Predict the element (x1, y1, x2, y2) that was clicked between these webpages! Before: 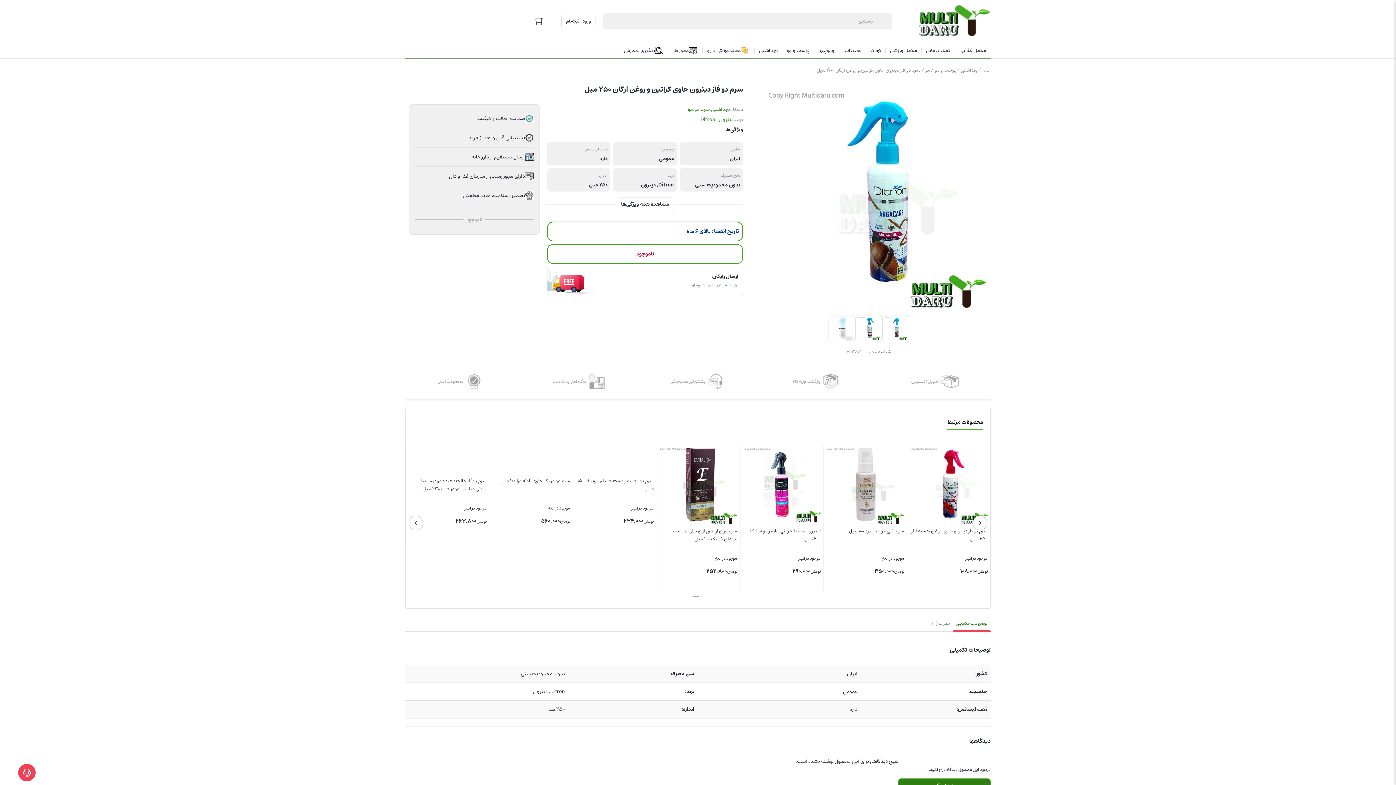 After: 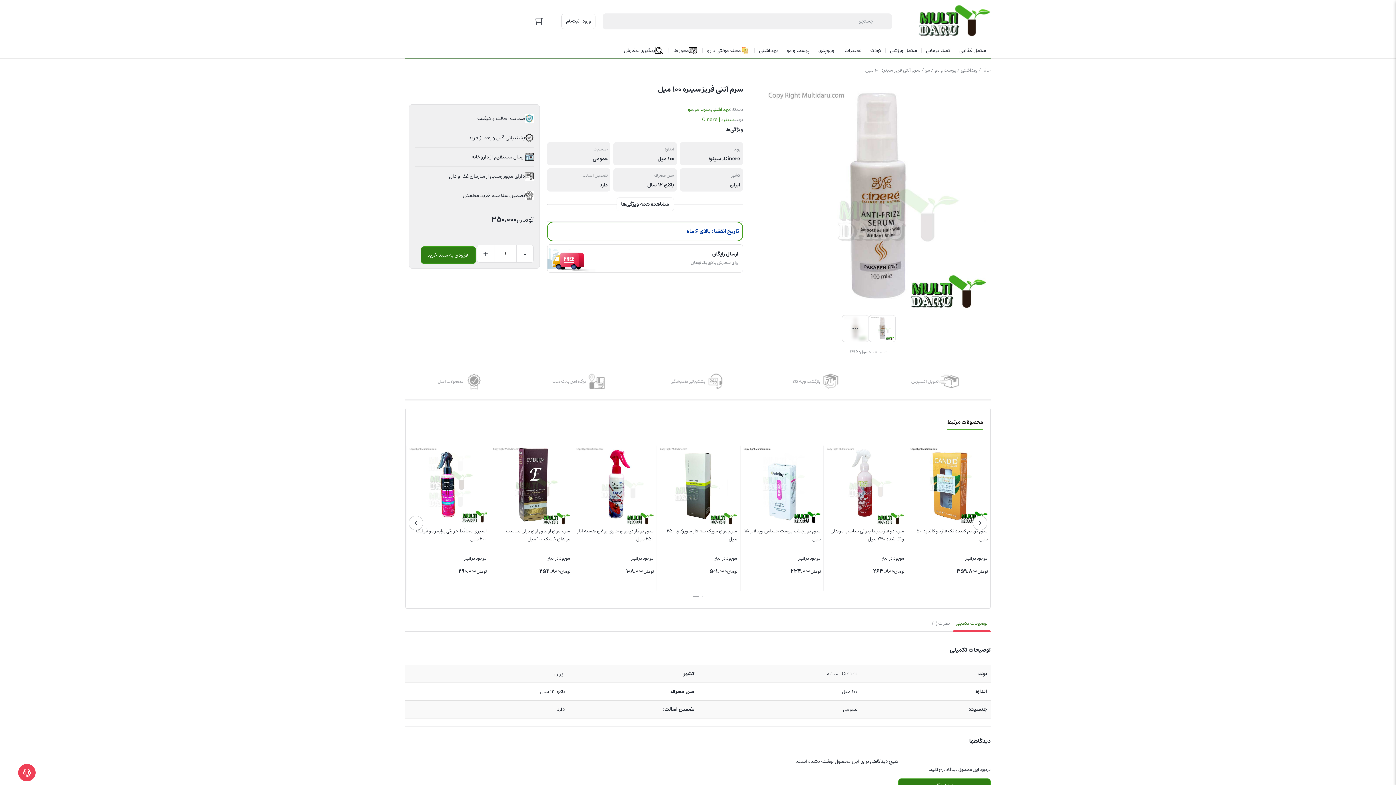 Action: bbox: (576, 447, 653, 586) label: سرم آنتى فریز سینره 100 میل
موجود در انبار
تومان350,000